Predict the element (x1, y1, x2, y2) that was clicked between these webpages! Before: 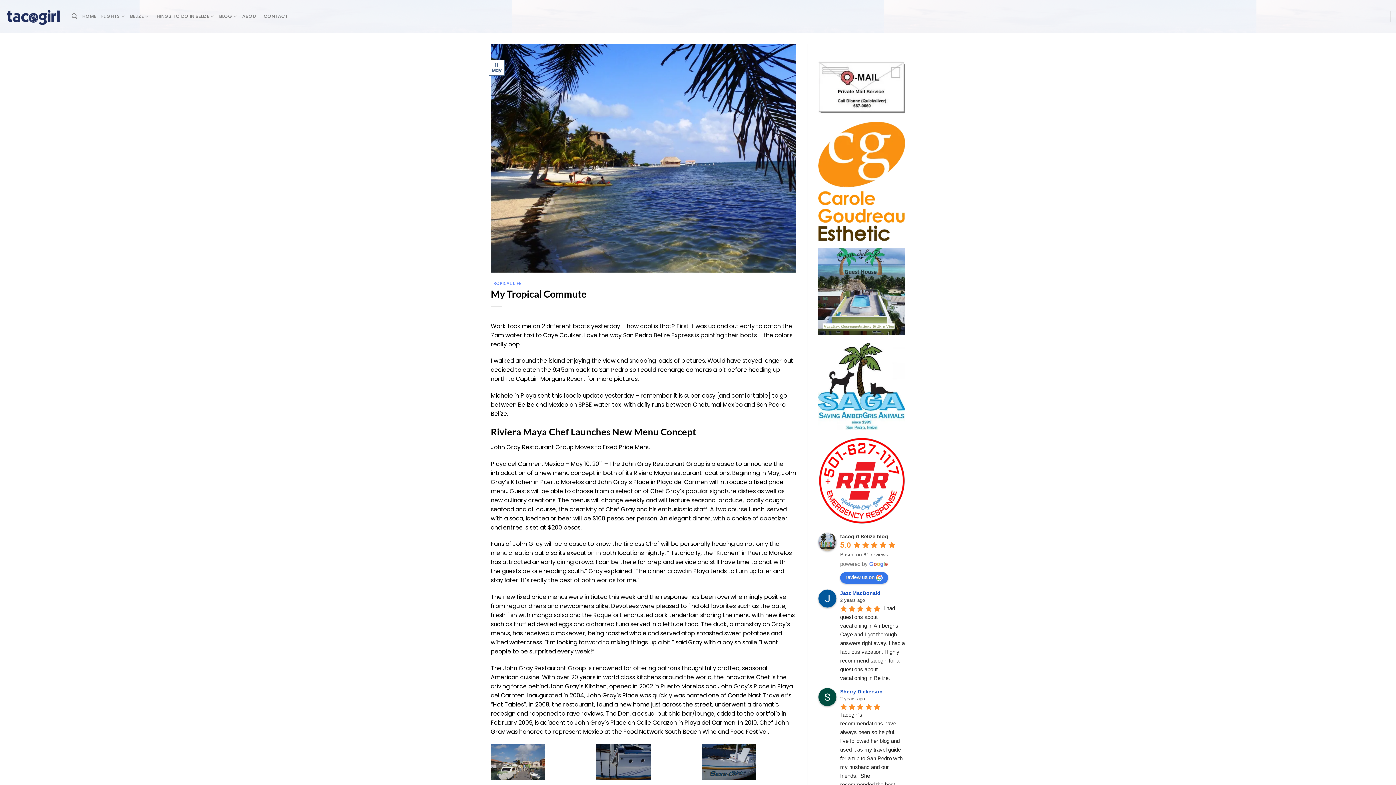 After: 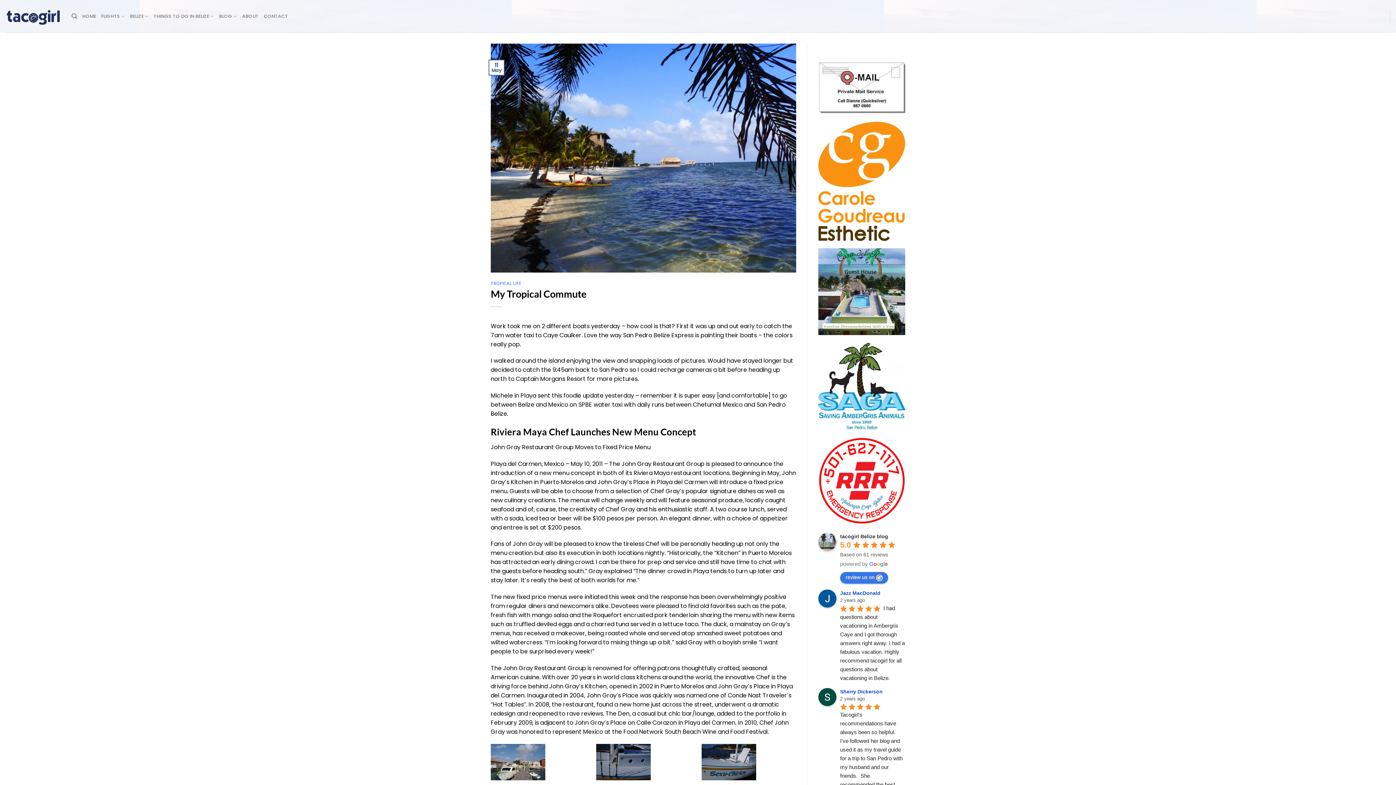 Action: bbox: (818, 342, 905, 429)